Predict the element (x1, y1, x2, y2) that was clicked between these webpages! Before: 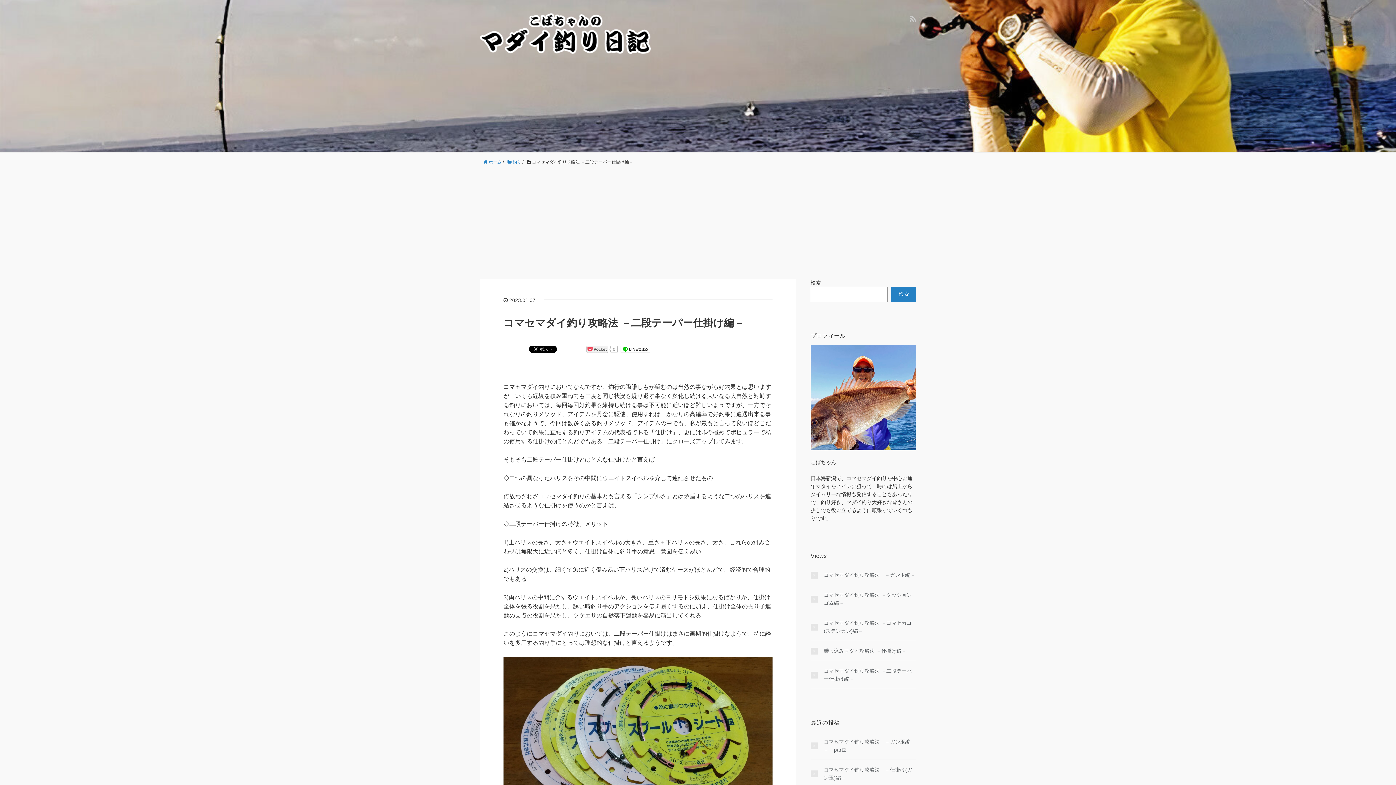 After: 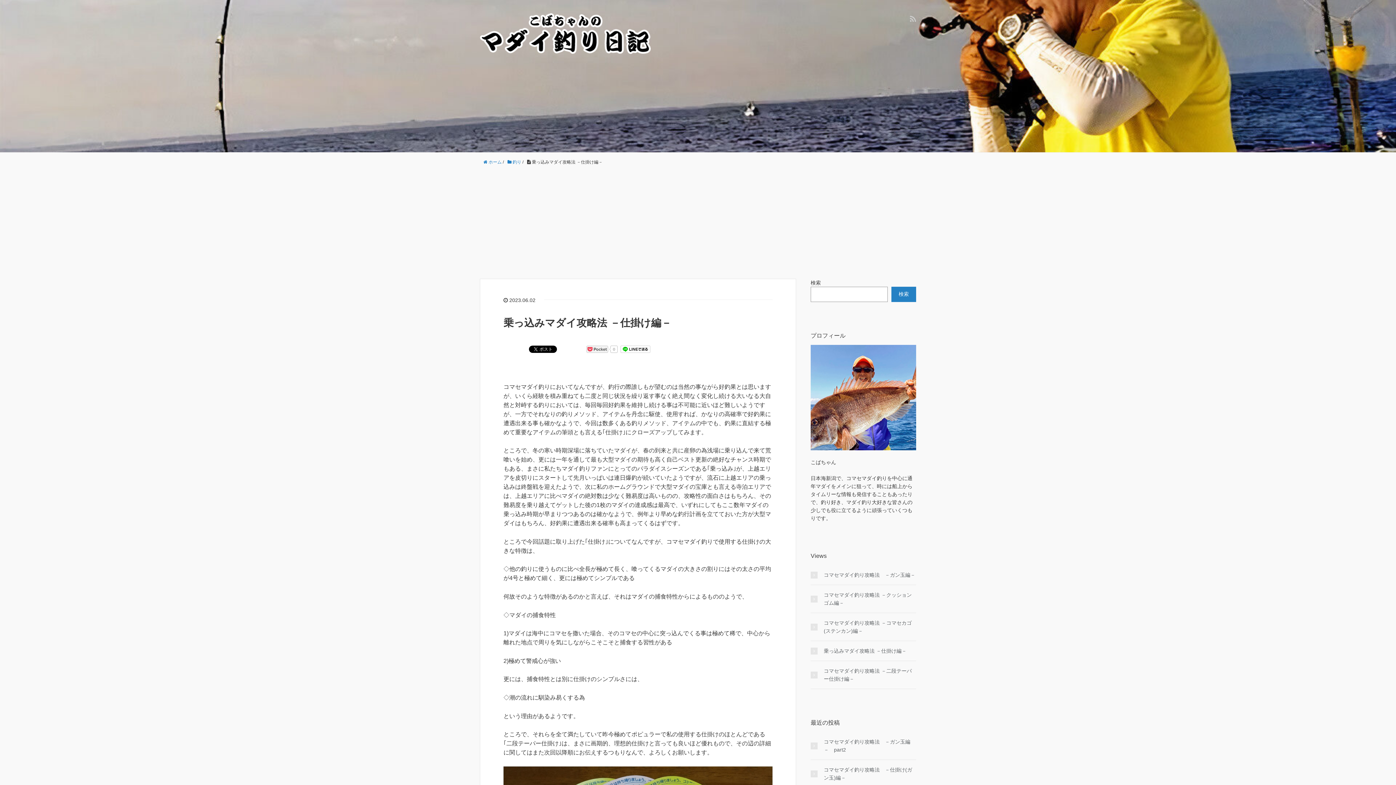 Action: bbox: (810, 647, 916, 655) label: 乗っ込みマダイ攻略法 －仕掛け編－